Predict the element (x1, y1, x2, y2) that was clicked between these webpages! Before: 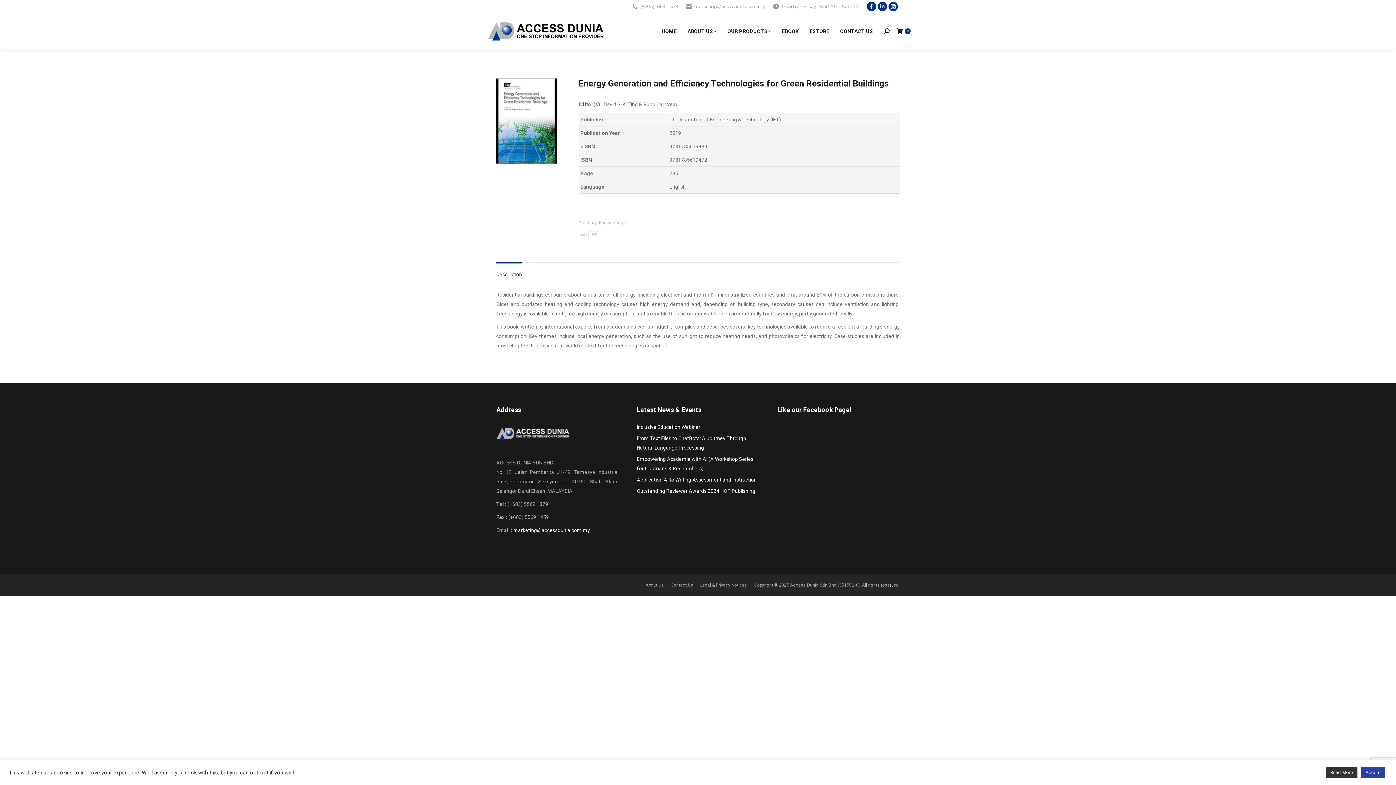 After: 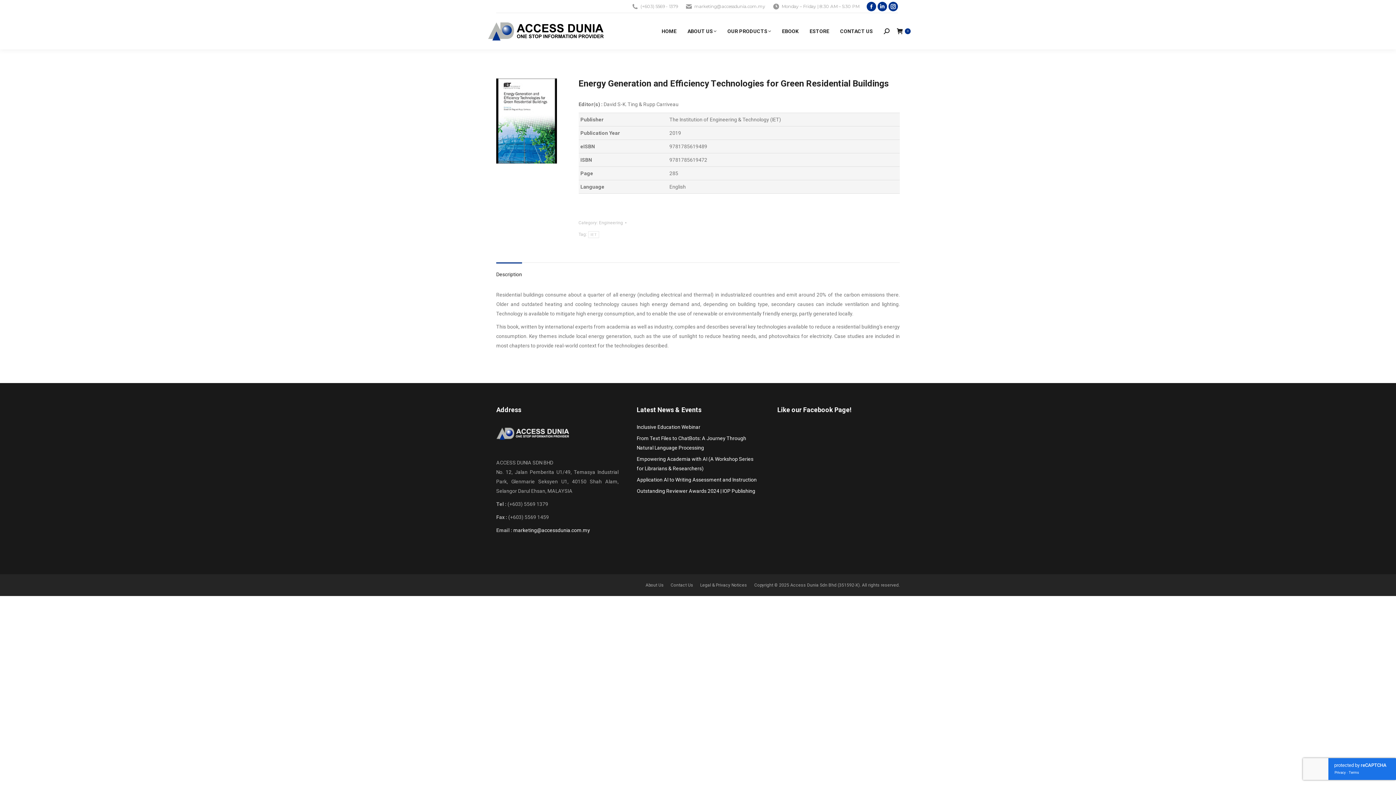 Action: label: Accept bbox: (1361, 767, 1385, 778)